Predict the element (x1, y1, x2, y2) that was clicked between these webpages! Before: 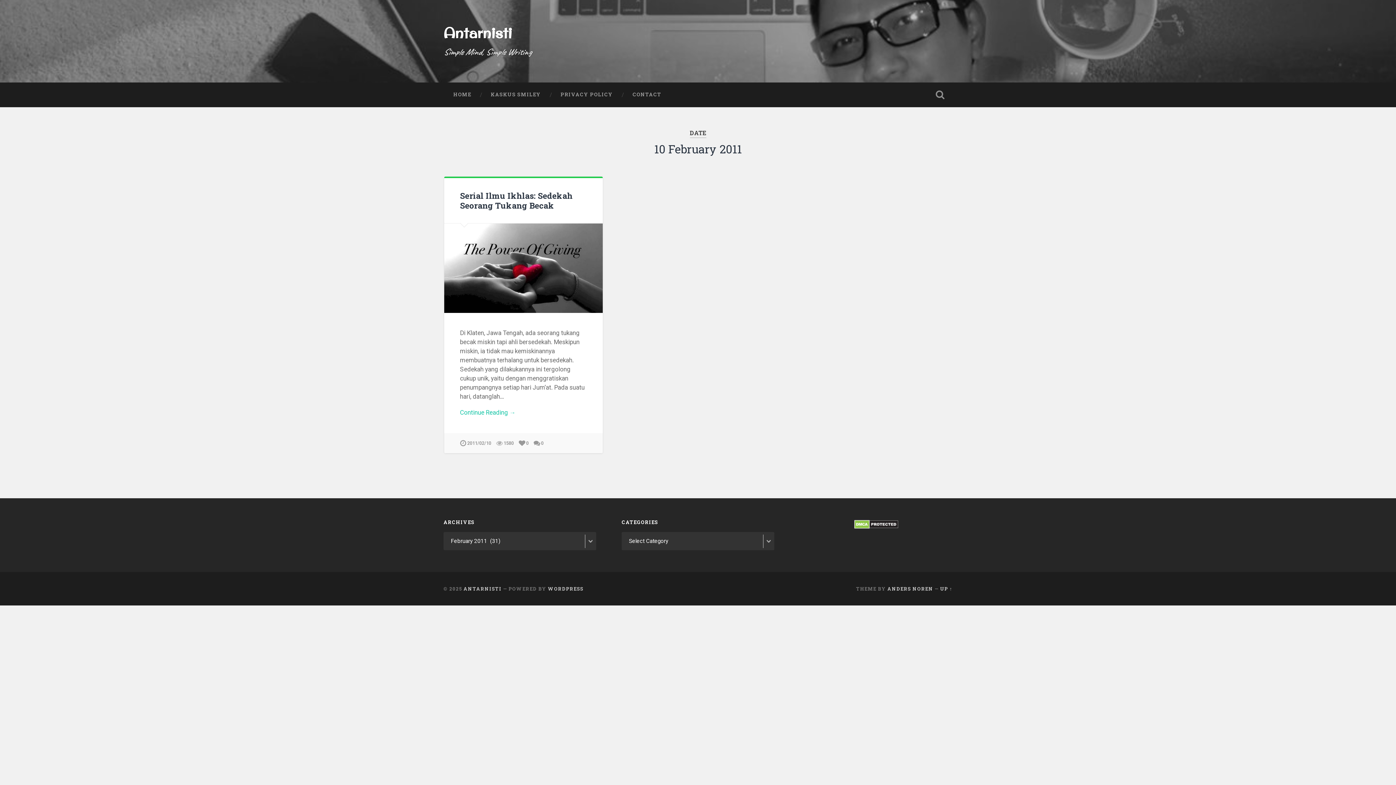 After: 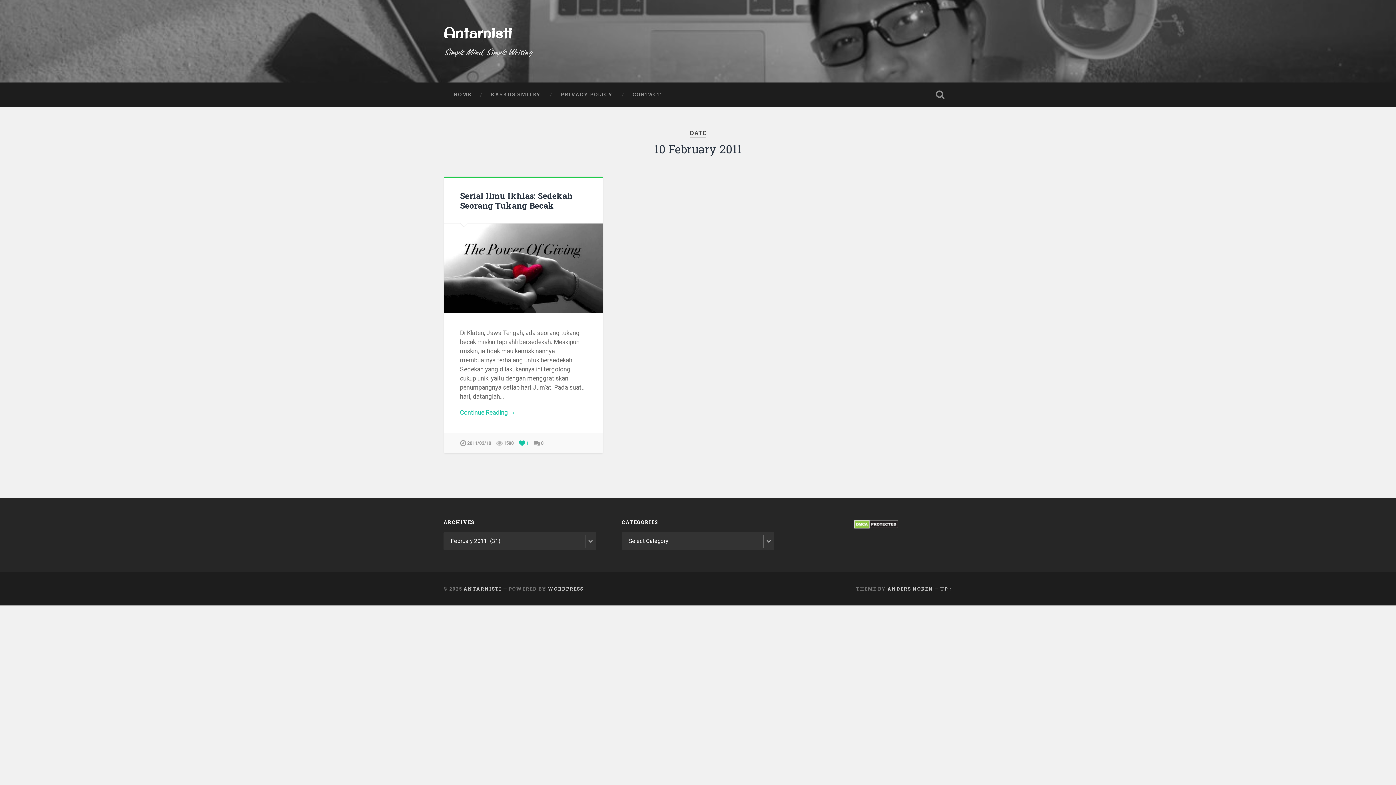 Action: label: 0 bbox: (518, 433, 528, 453)